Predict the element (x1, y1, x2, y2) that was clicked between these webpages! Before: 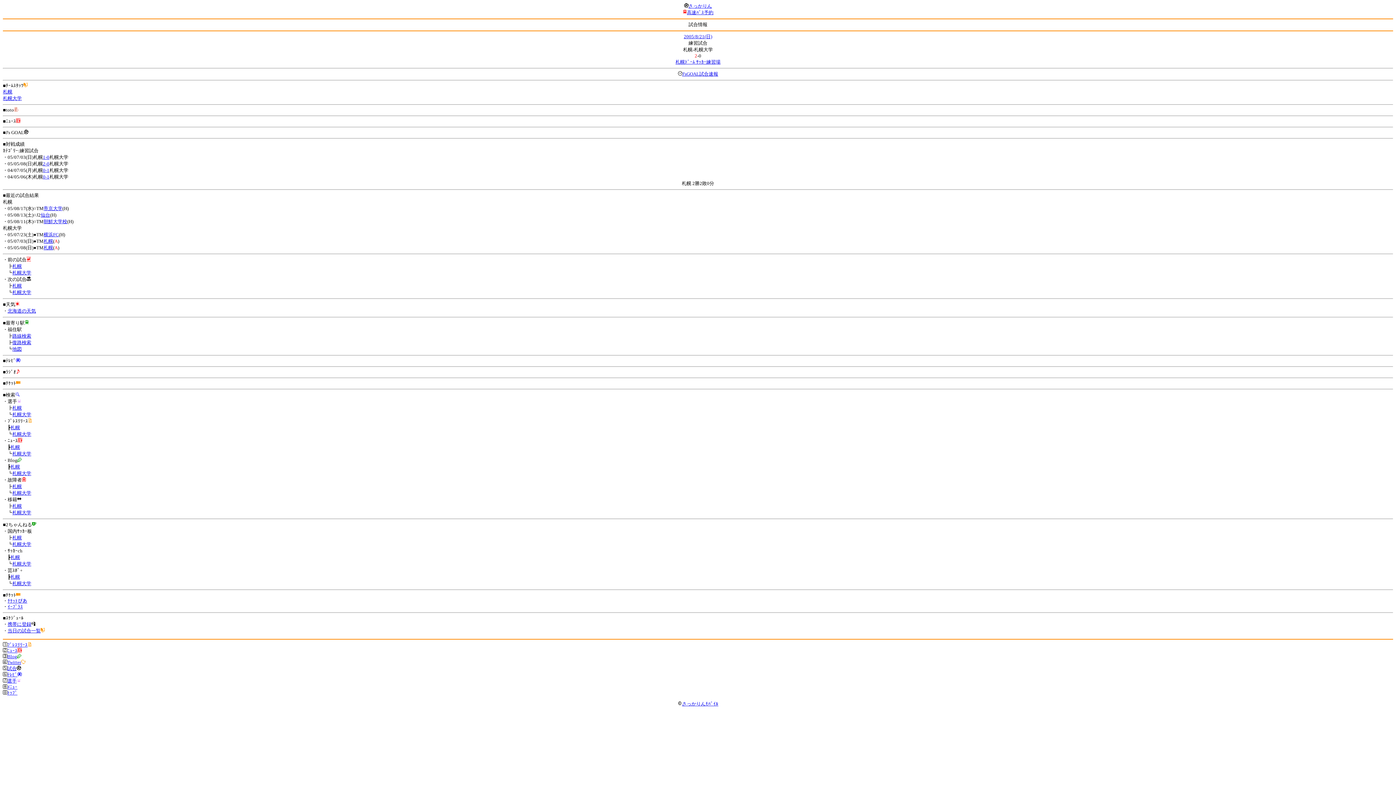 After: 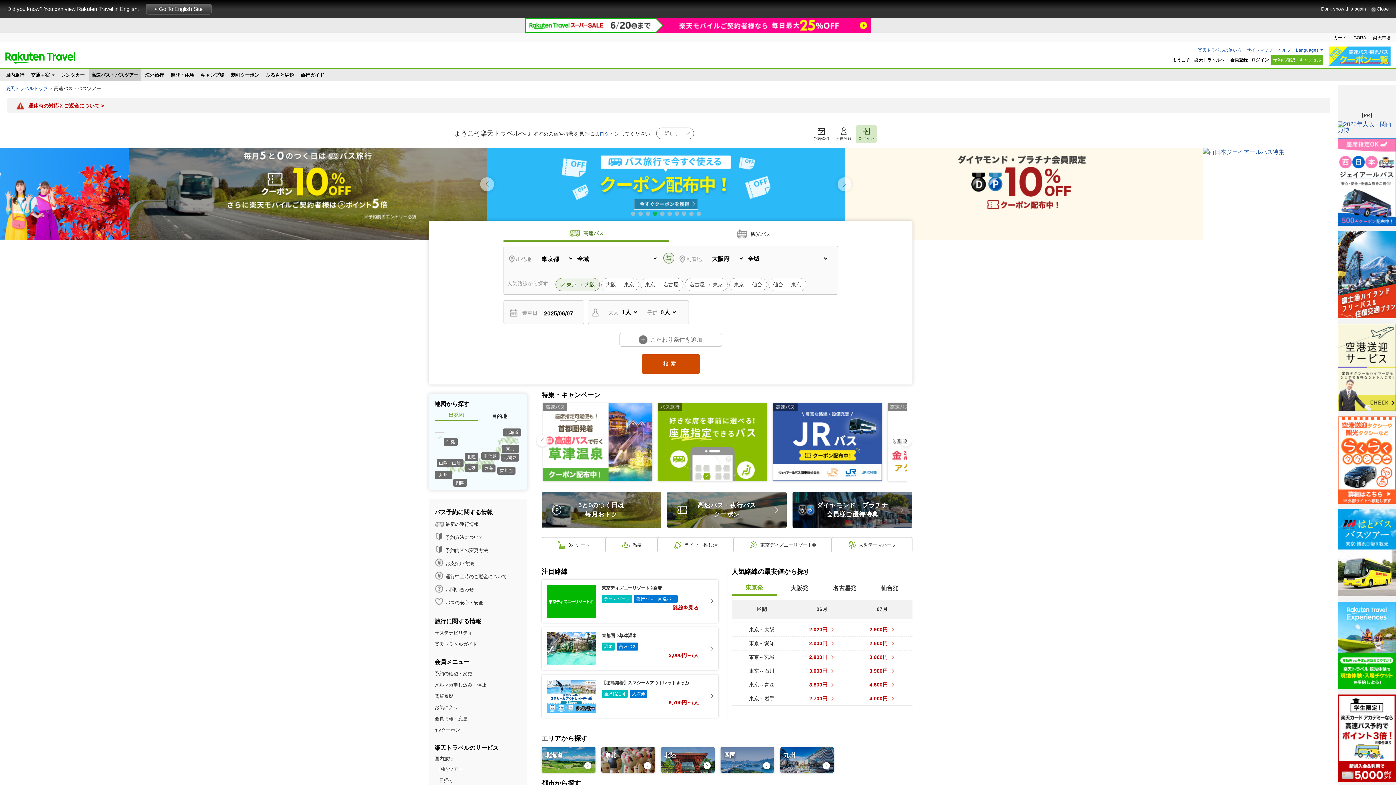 Action: label: 高速ﾊﾞｽ予約 bbox: (687, 9, 713, 15)